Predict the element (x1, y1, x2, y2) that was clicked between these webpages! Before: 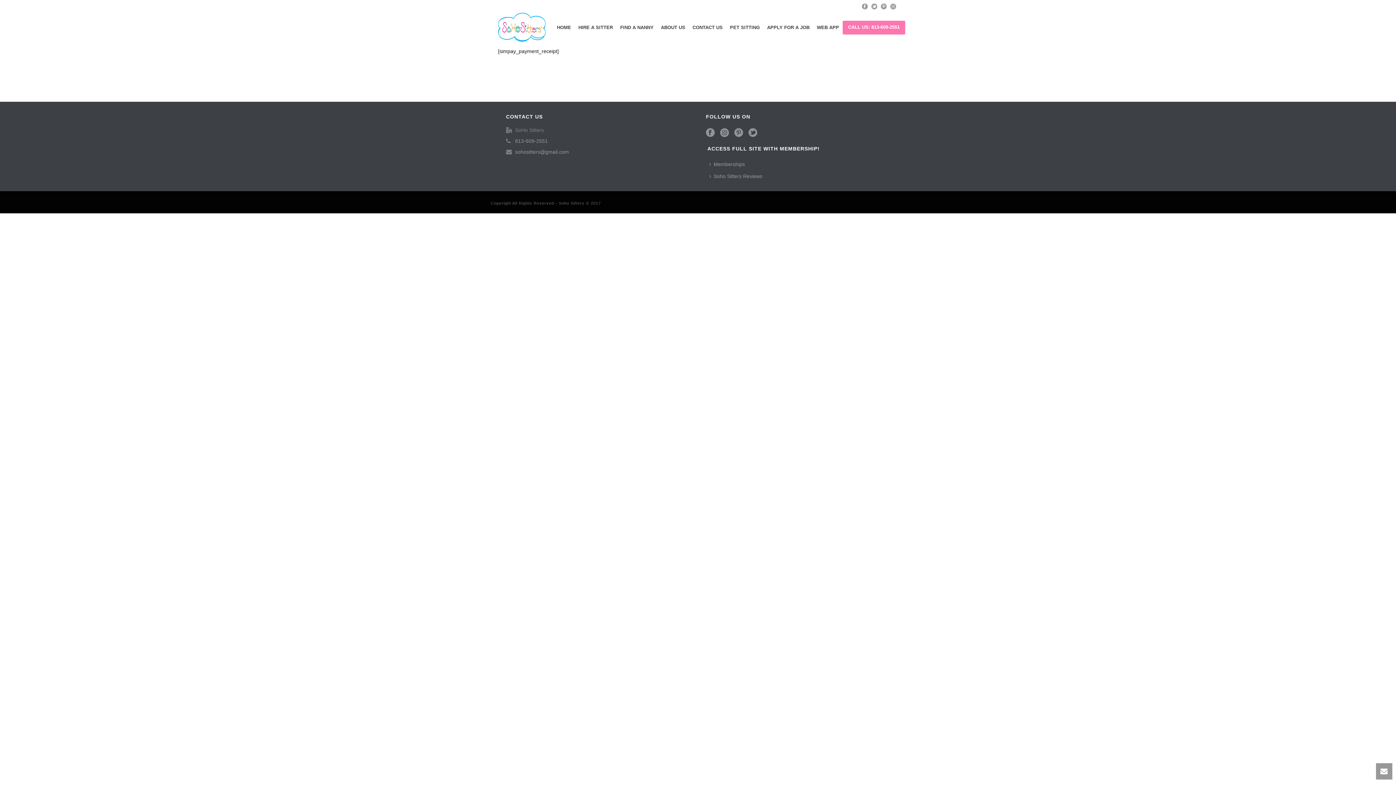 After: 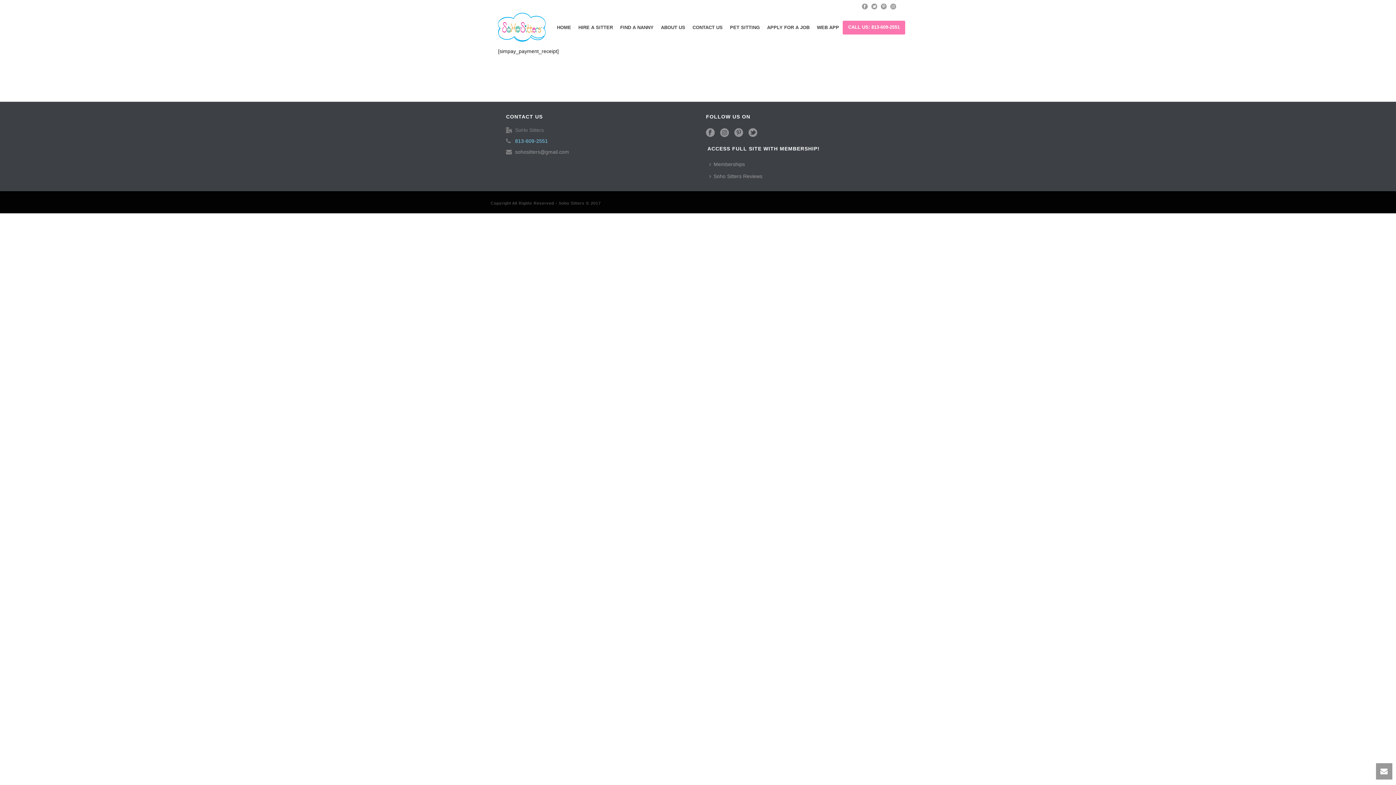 Action: label: 813-609-2551 bbox: (515, 137, 548, 144)